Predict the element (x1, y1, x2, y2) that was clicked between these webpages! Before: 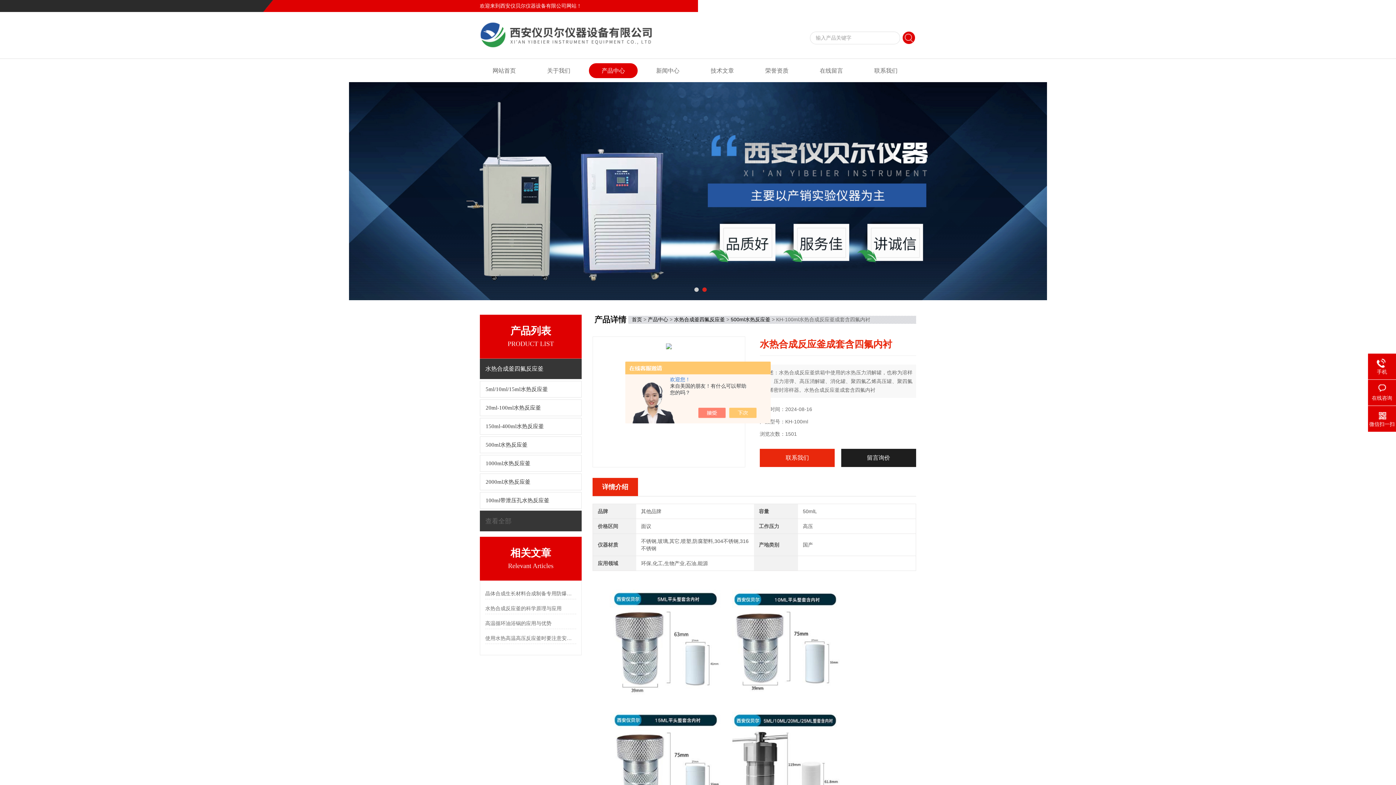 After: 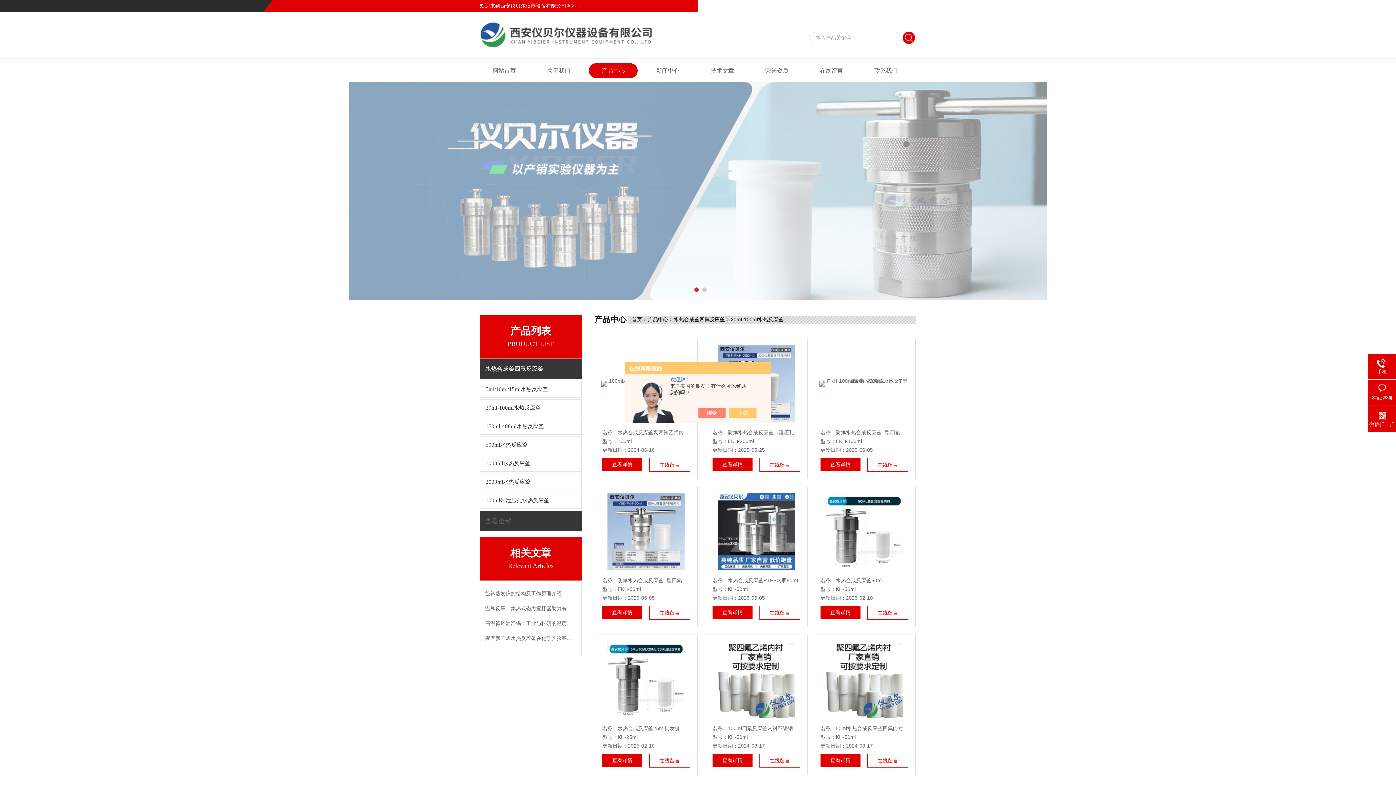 Action: label: 20ml-100ml水热反应釜 bbox: (480, 399, 581, 416)